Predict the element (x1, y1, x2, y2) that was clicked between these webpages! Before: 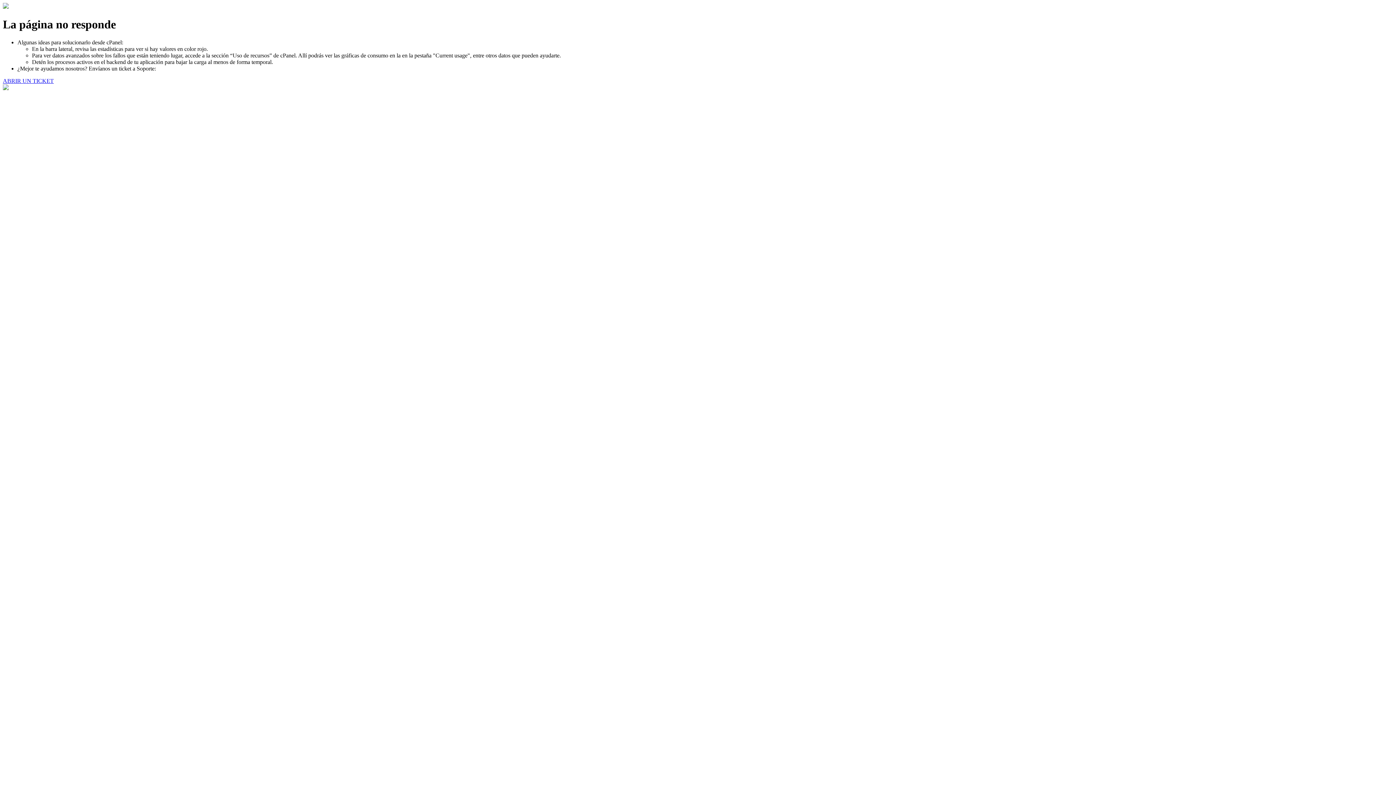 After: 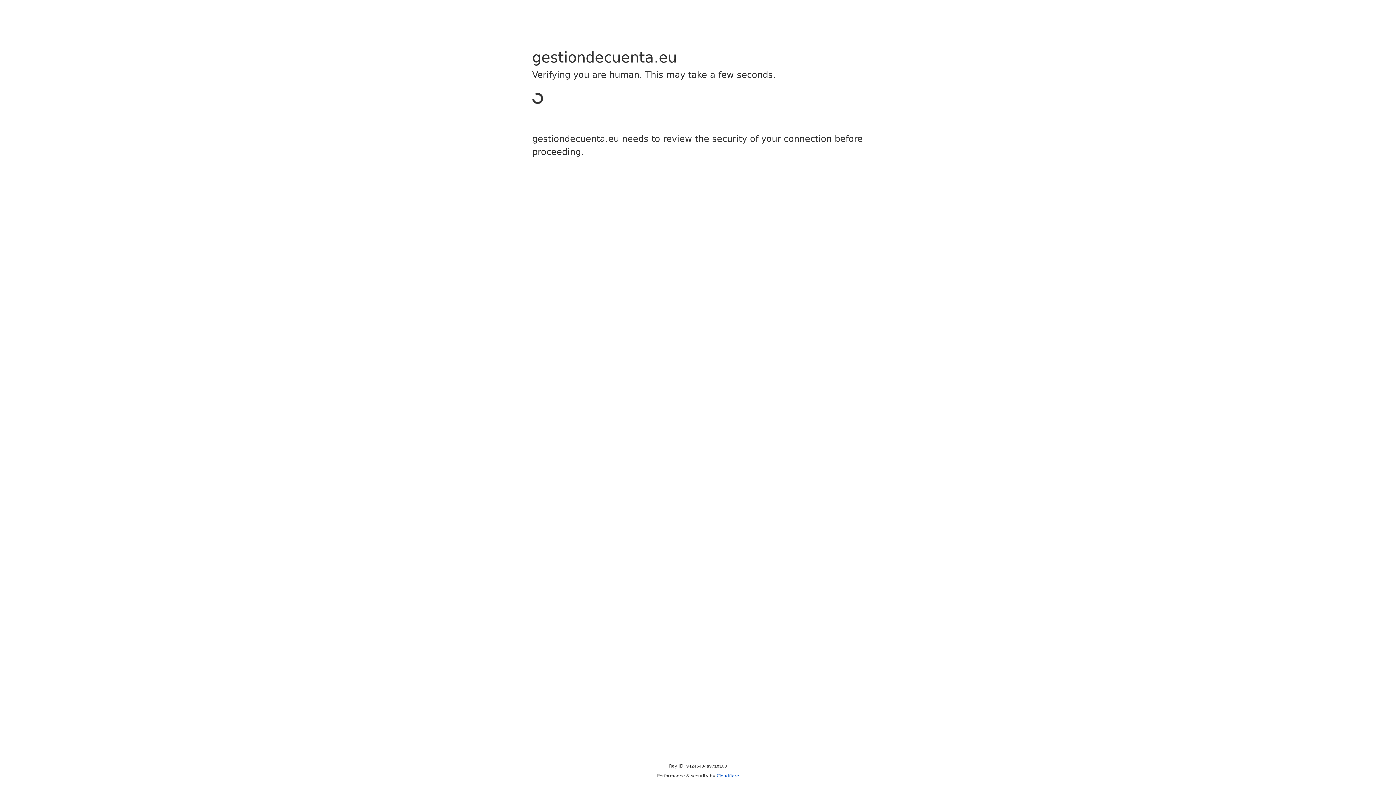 Action: bbox: (2, 77, 53, 83) label: ABRIR UN TICKET